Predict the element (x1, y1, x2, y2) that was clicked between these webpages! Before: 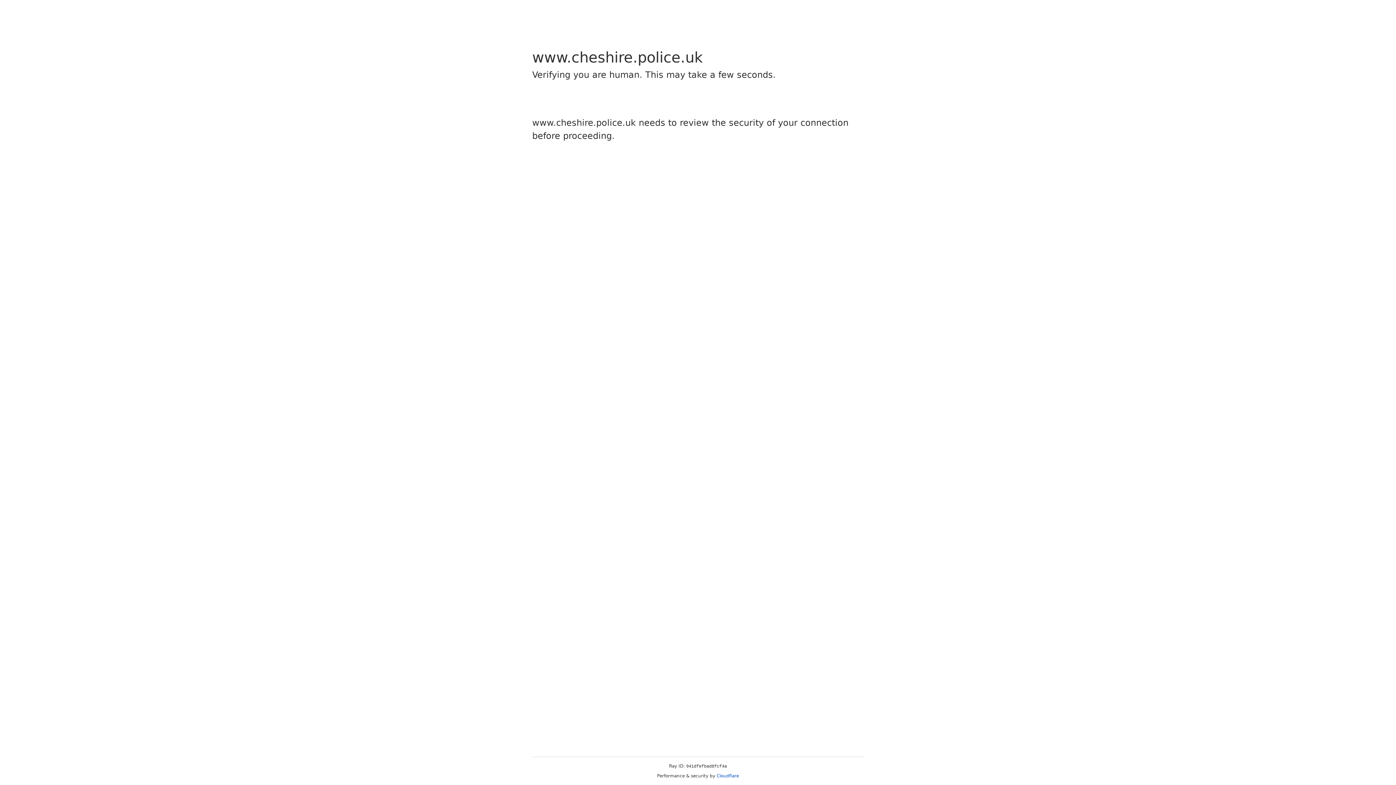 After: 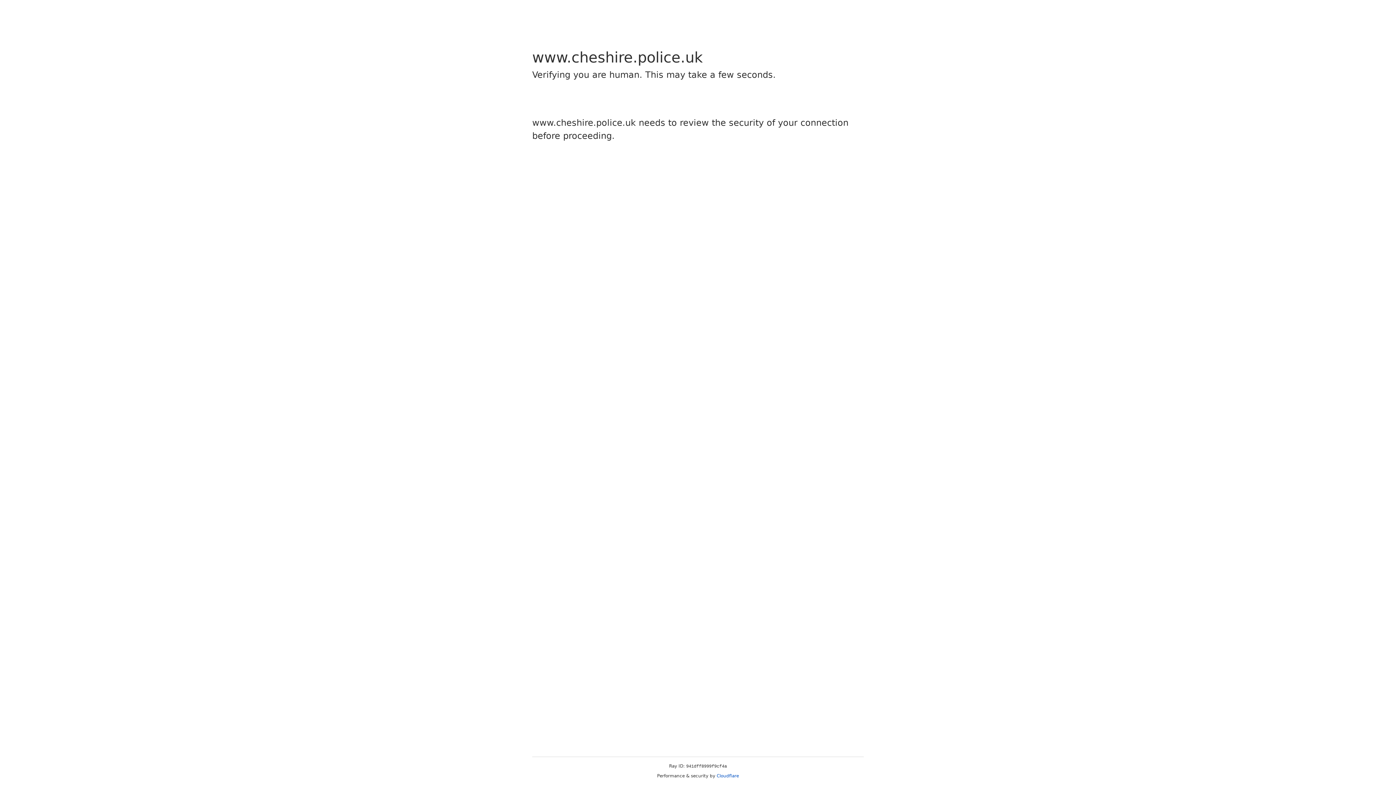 Action: bbox: (716, 773, 739, 778) label: Cloudflare